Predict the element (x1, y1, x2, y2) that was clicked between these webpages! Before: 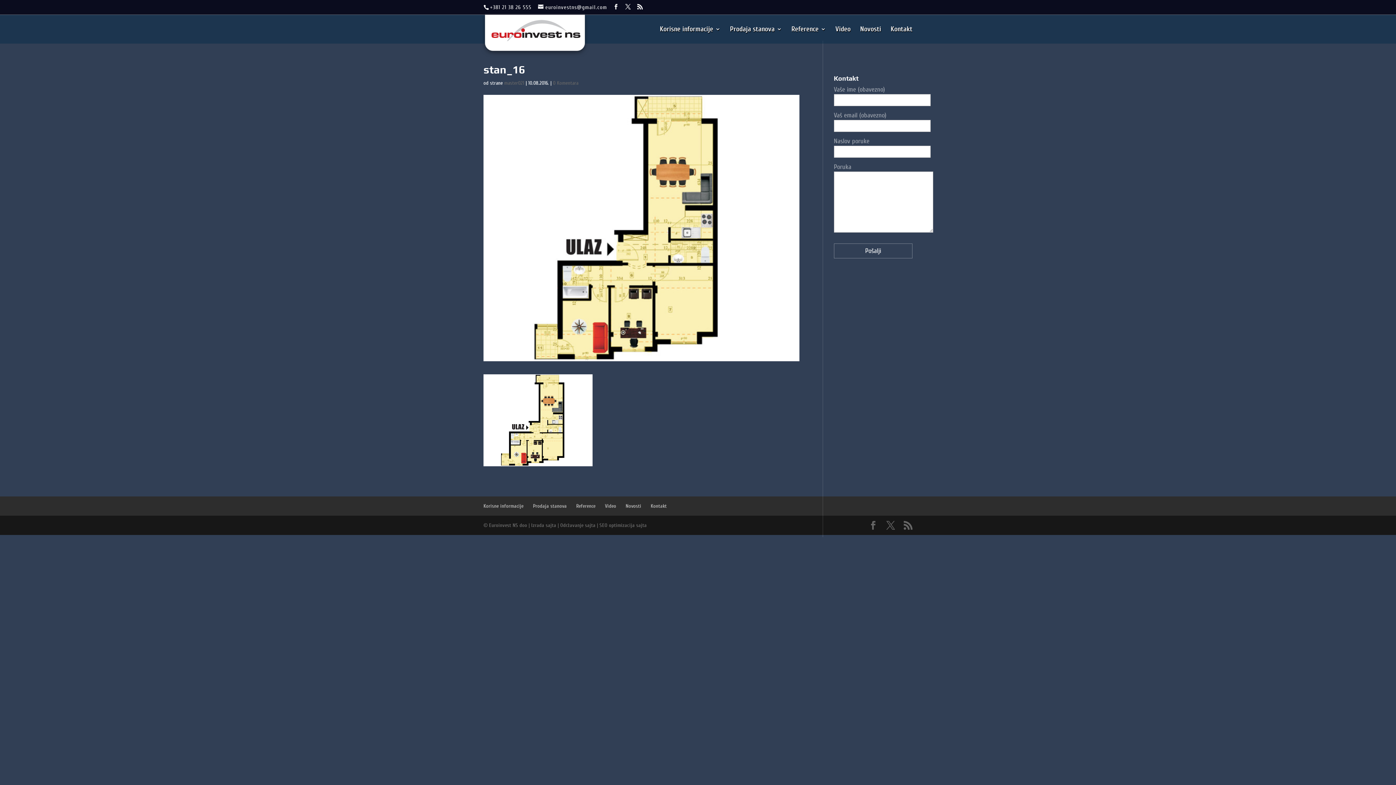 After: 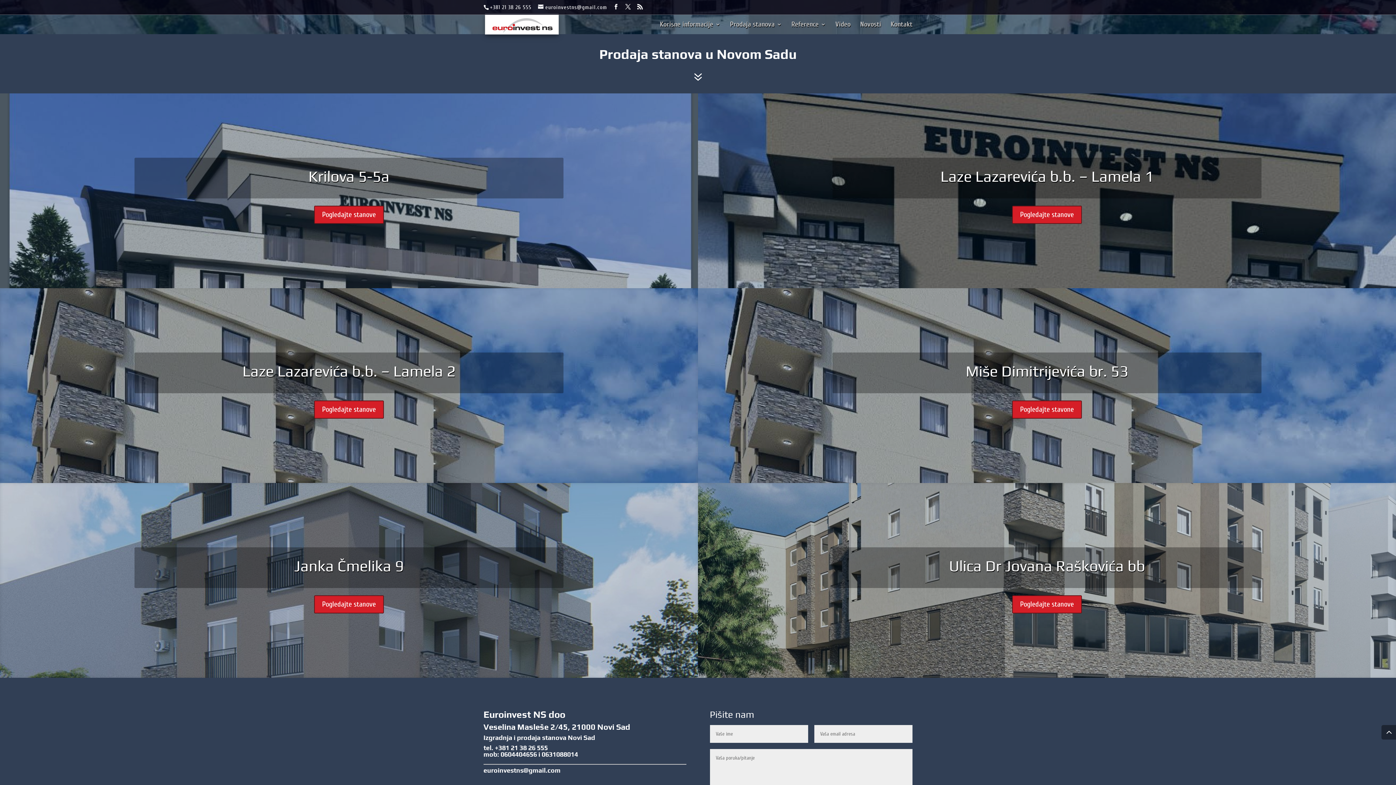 Action: bbox: (533, 503, 566, 509) label: Prodaja stanova